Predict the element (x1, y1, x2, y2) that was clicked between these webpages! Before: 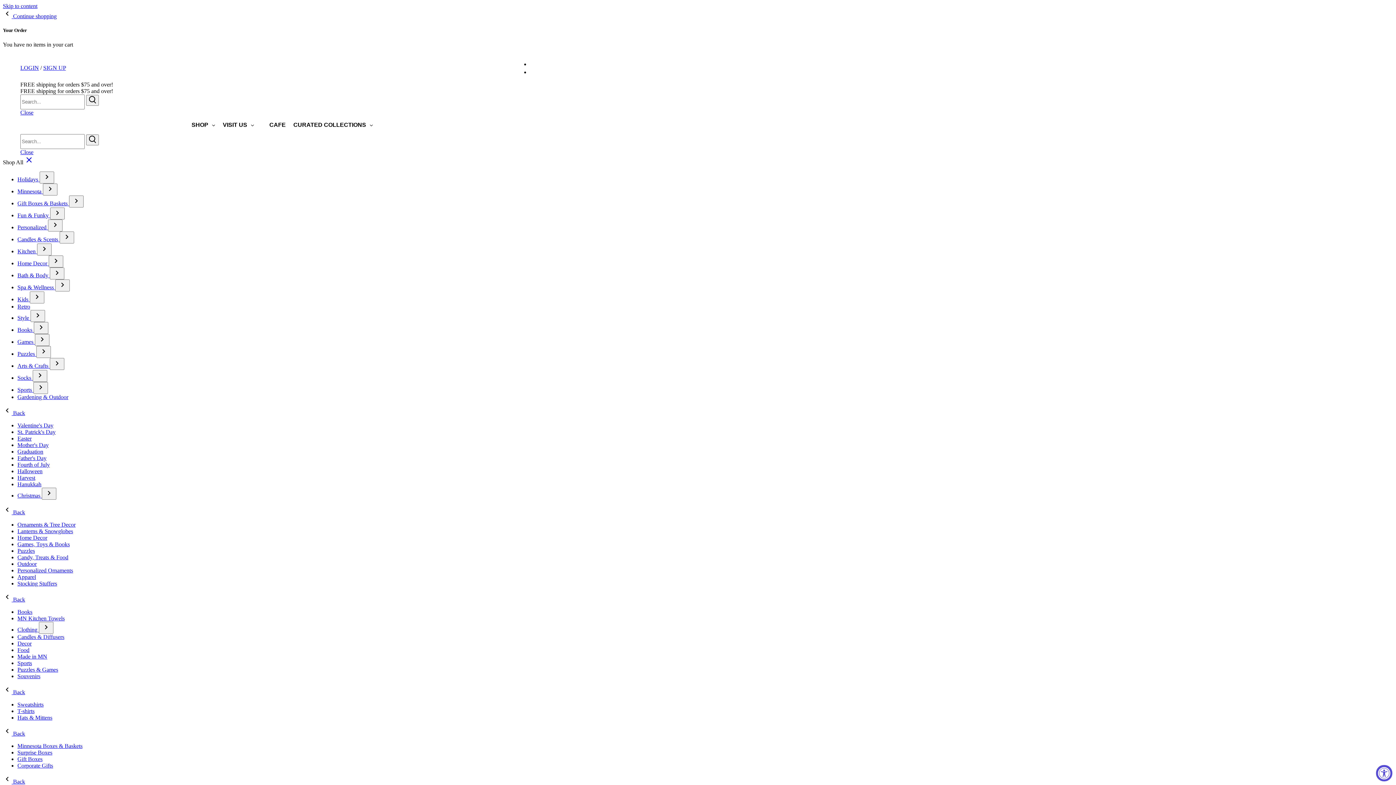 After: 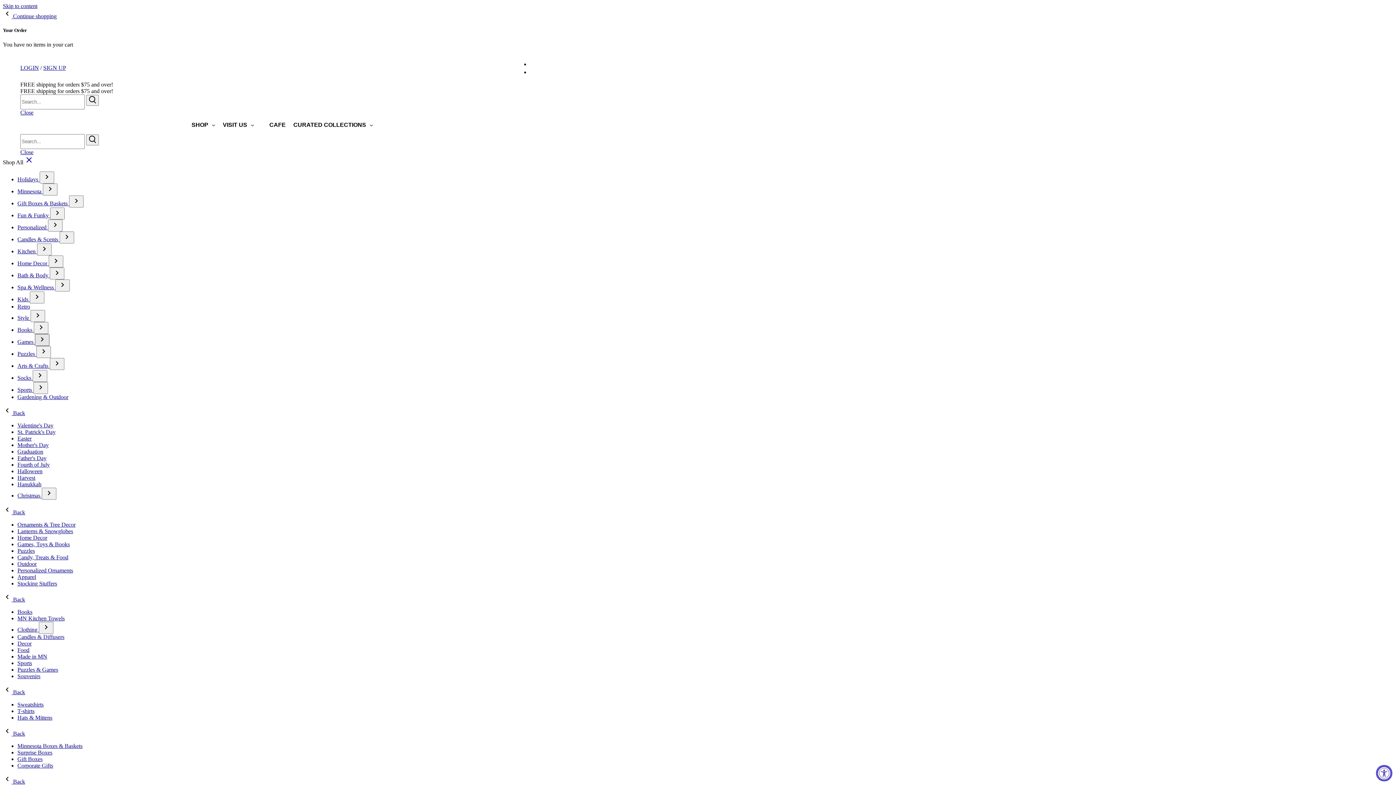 Action: bbox: (34, 334, 49, 346)